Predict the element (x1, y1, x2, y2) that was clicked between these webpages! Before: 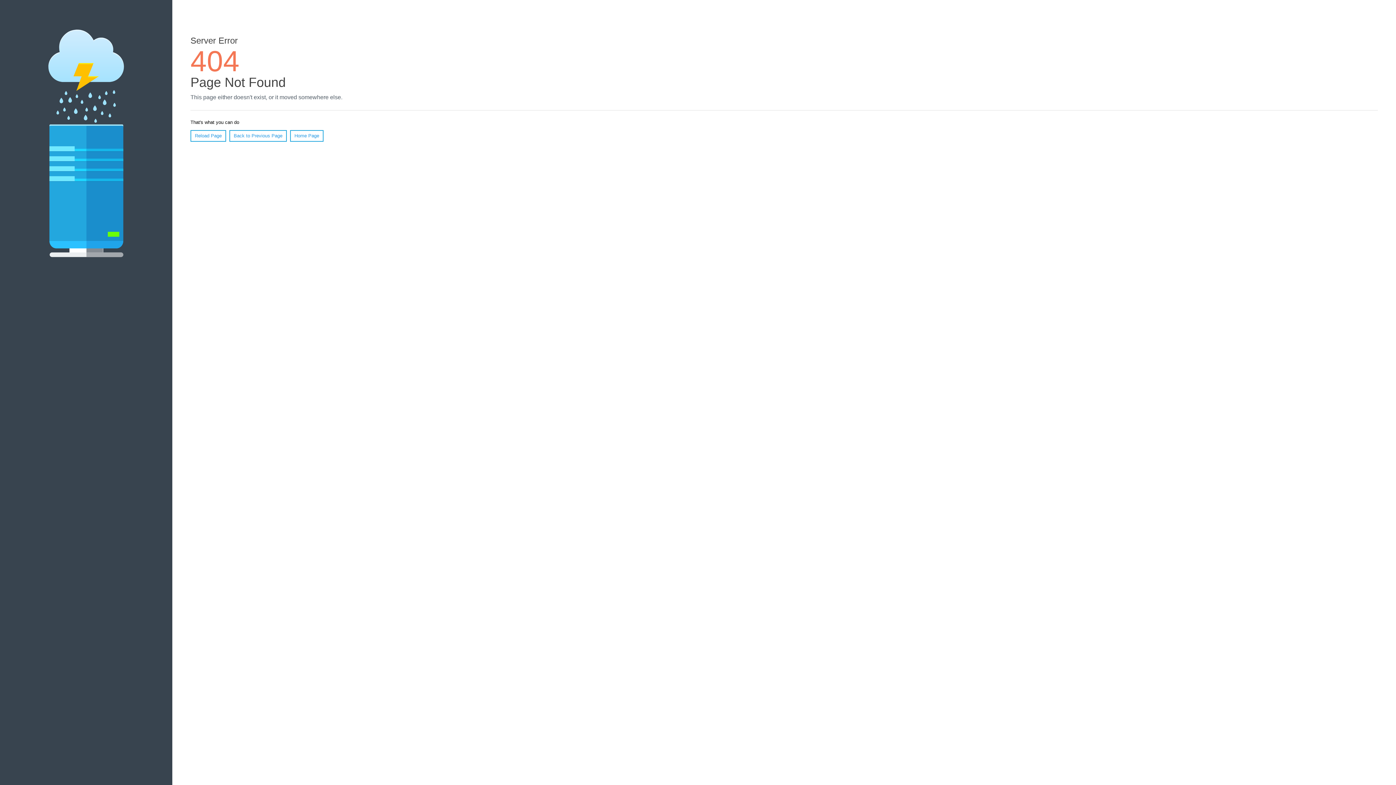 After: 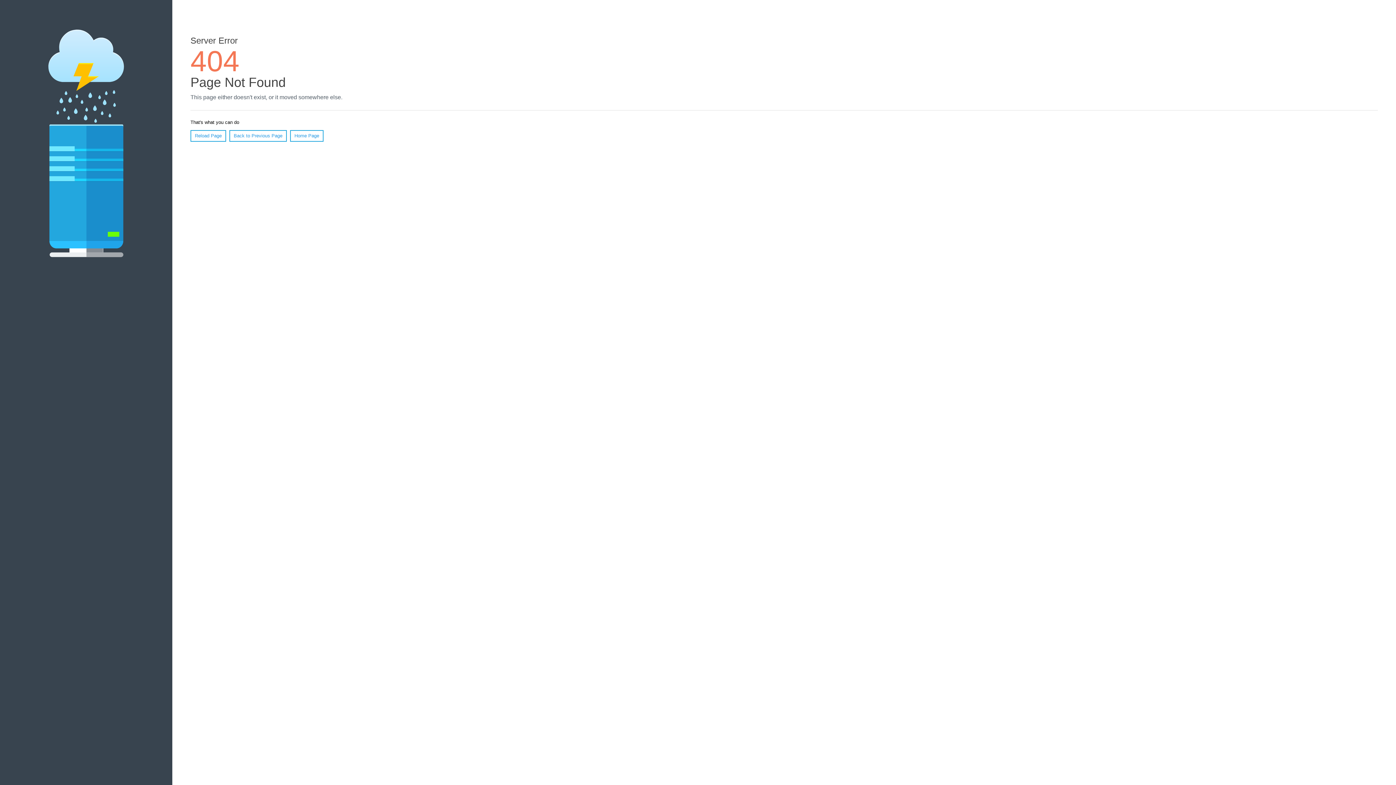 Action: bbox: (190, 130, 226, 141) label: Reload Page